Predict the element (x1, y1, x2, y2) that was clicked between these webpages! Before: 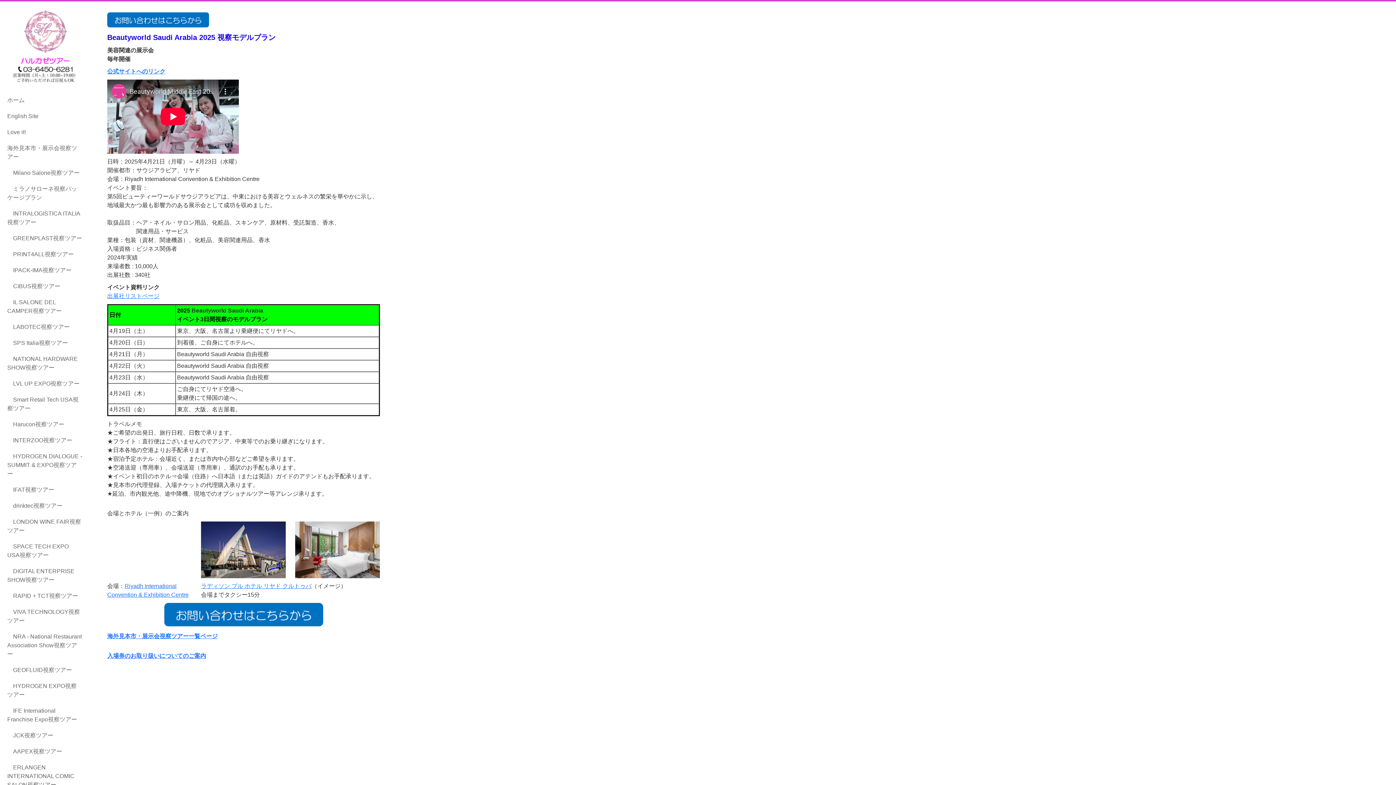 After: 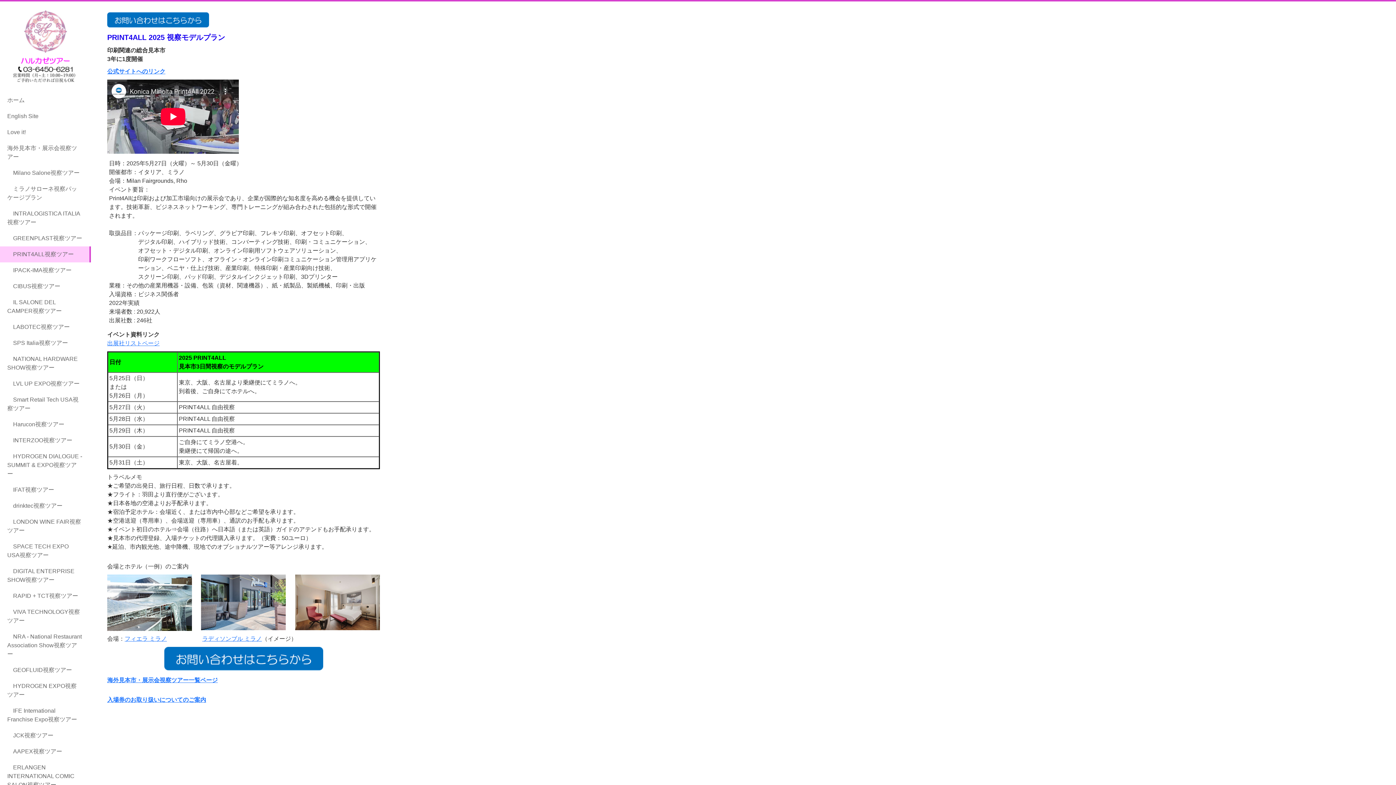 Action: bbox: (0, 246, 90, 262) label: PRINT4ALL視察ツアー